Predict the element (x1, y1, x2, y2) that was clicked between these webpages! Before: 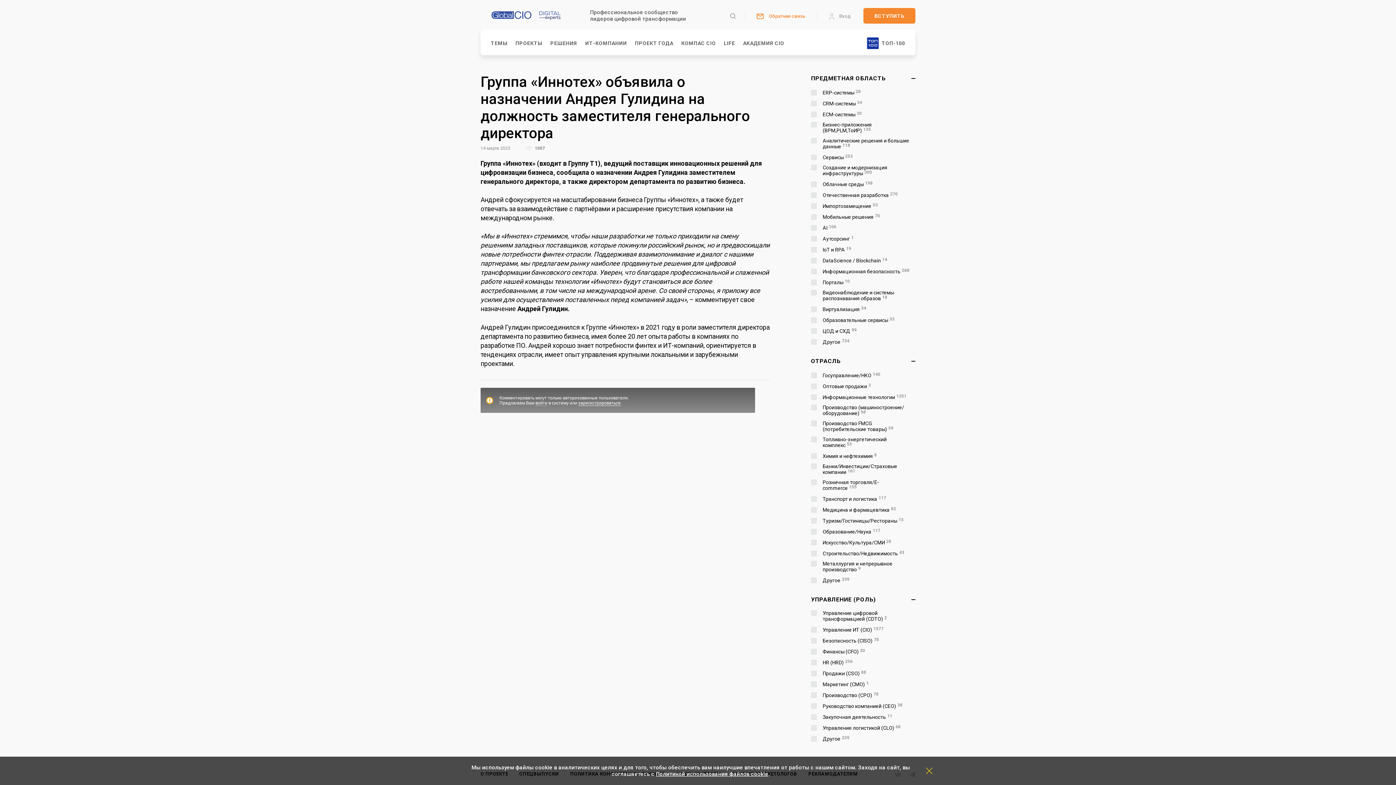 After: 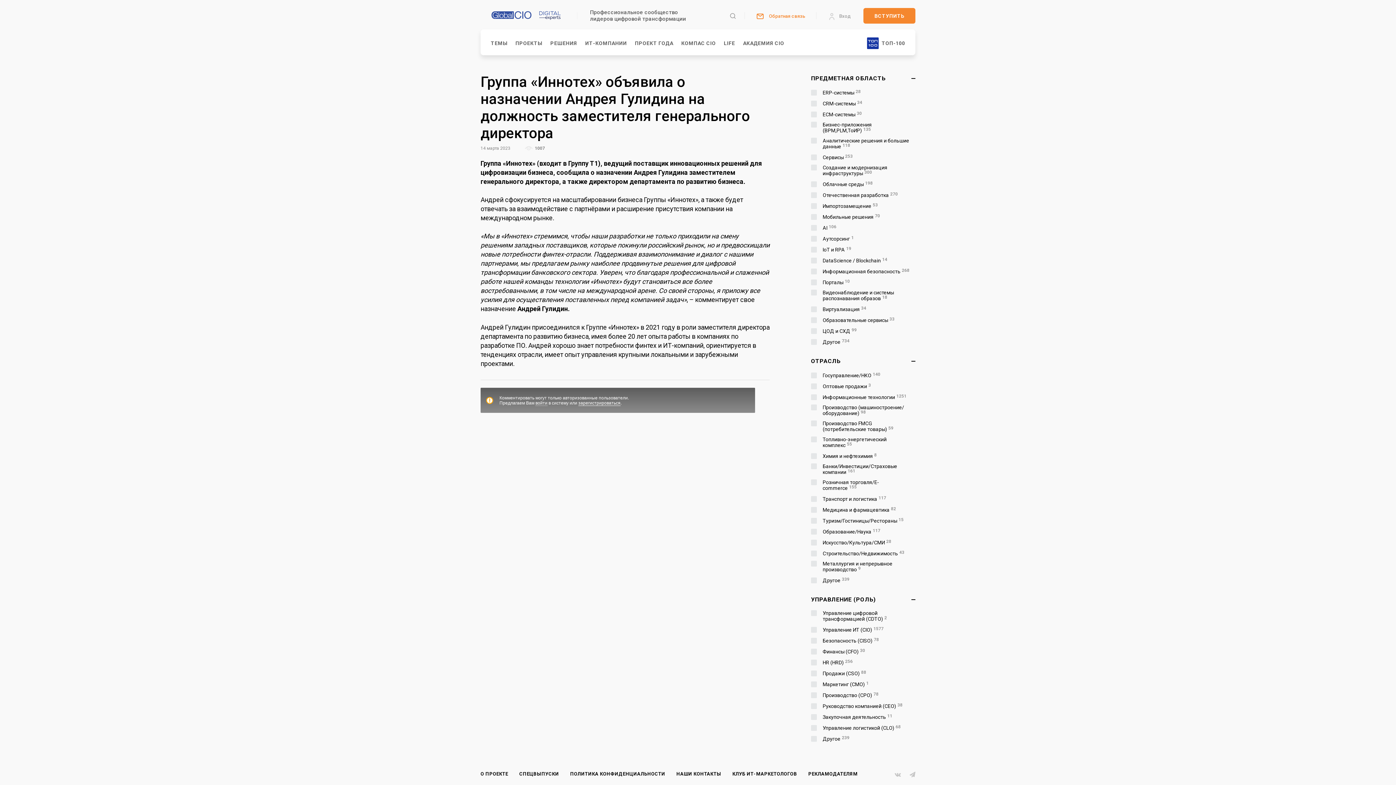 Action: bbox: (925, 767, 933, 774)